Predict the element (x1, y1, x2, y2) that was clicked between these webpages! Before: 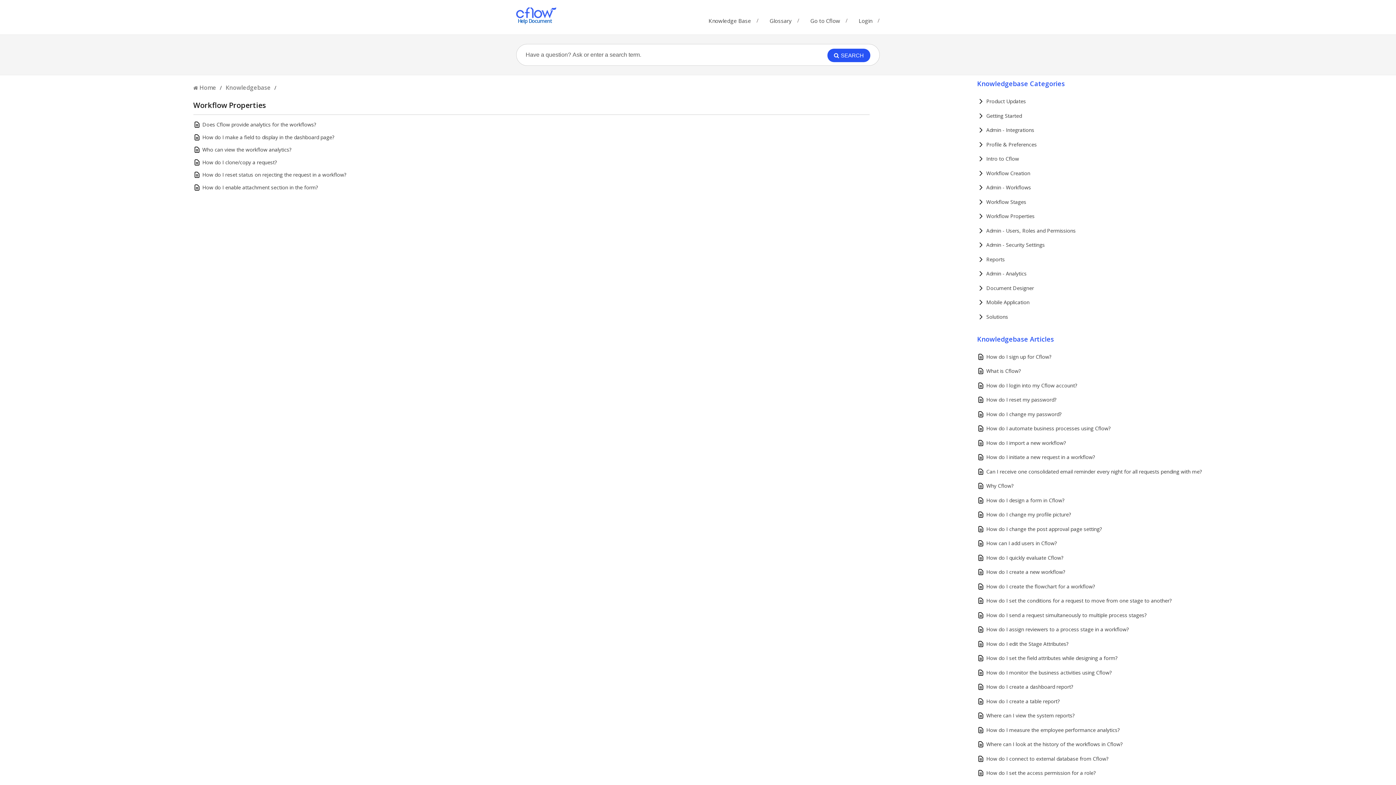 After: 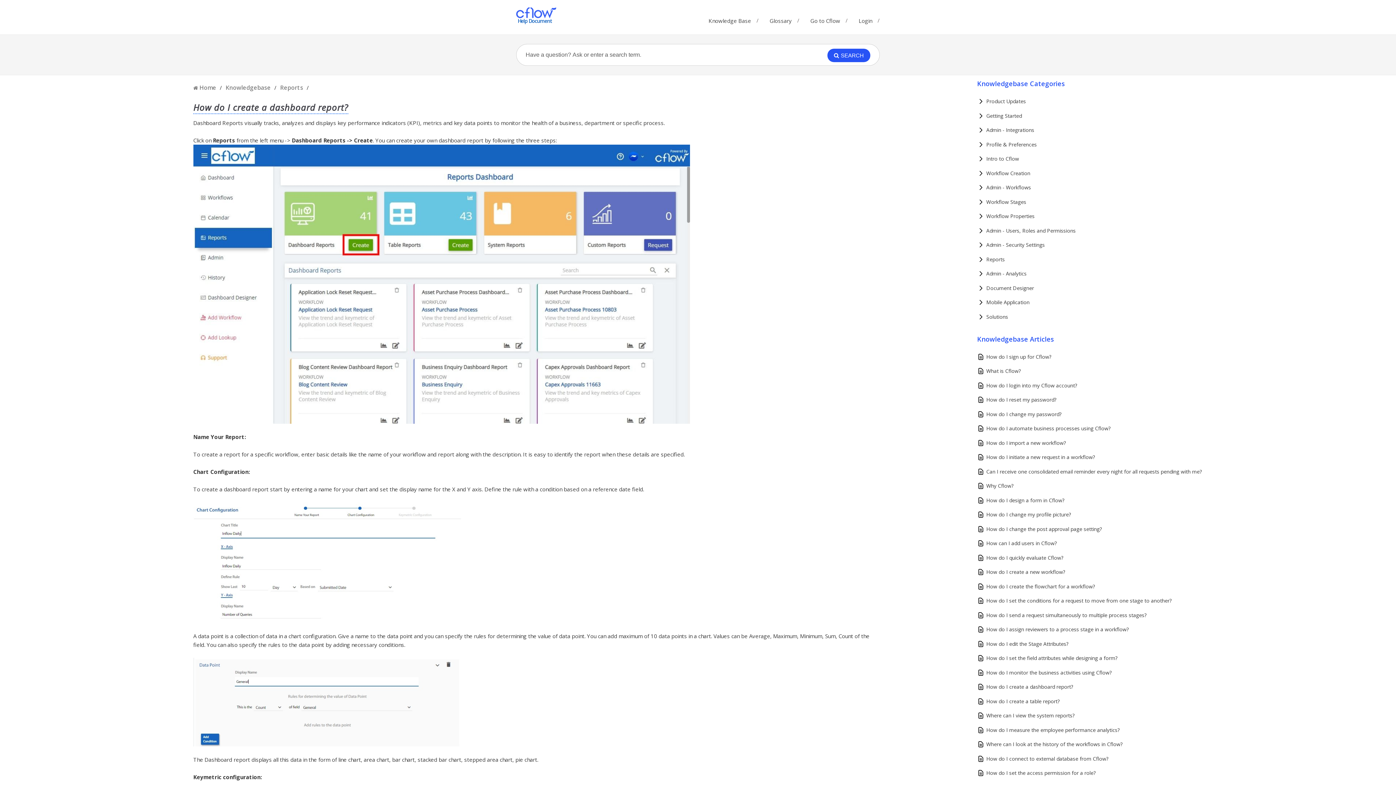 Action: label: How do I create a dashboard report? bbox: (986, 683, 1073, 690)